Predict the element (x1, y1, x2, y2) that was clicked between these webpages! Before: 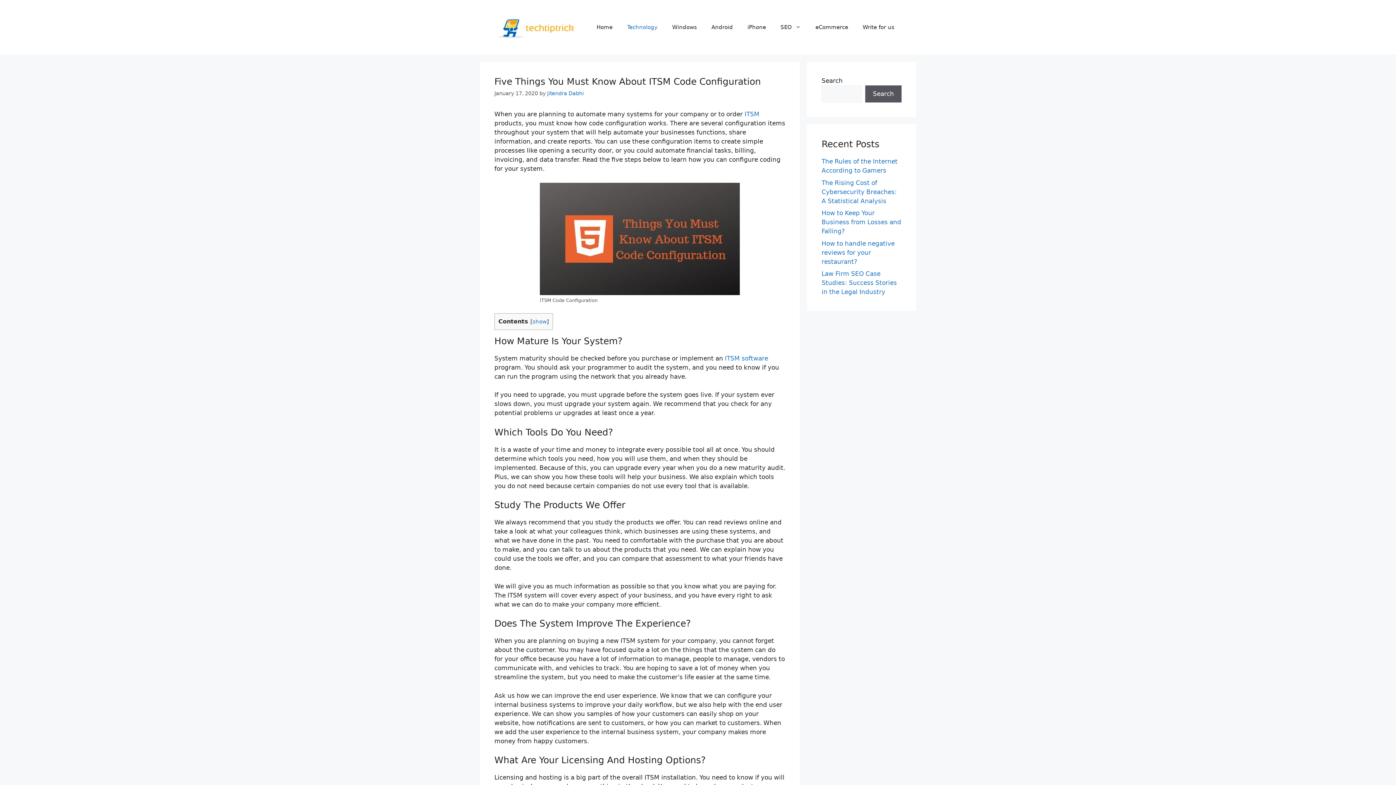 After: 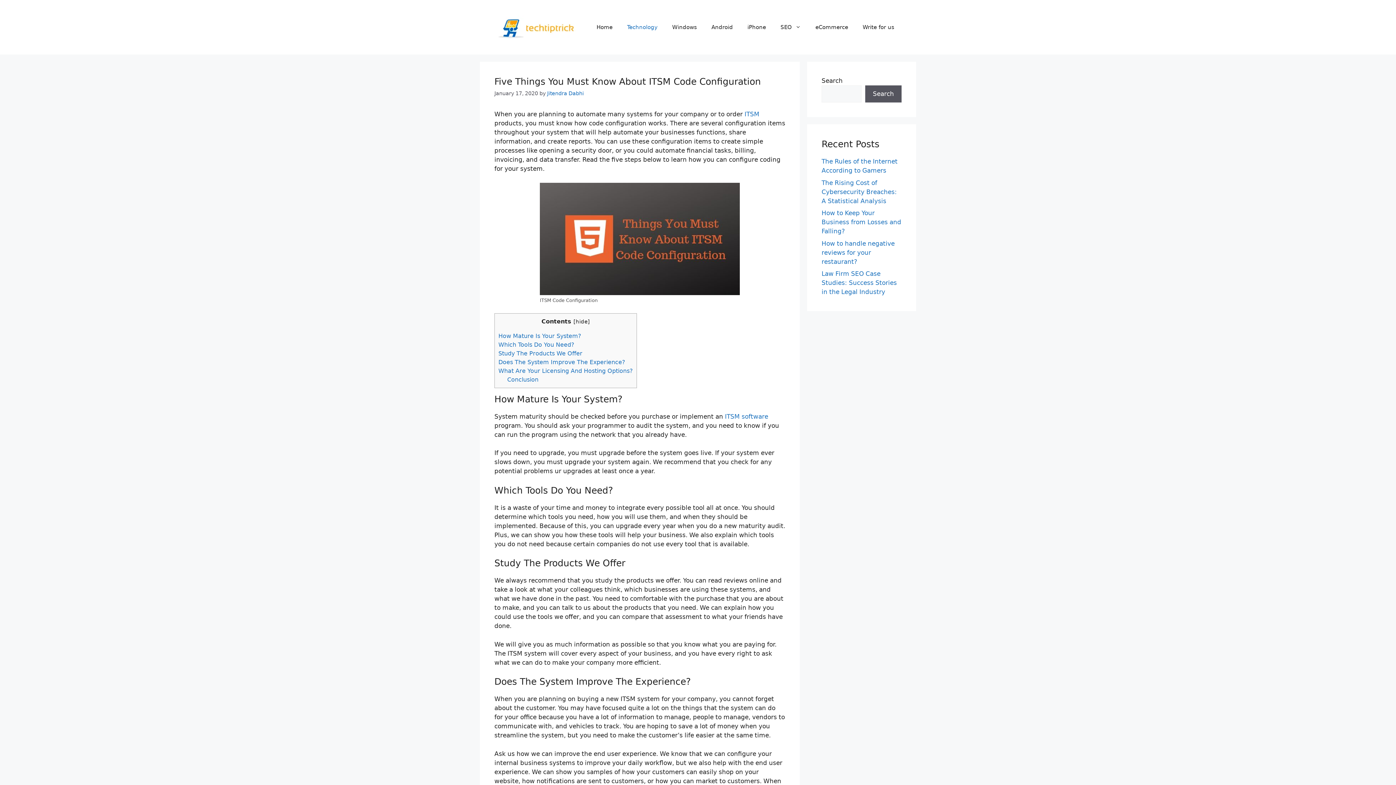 Action: label: show bbox: (532, 318, 546, 324)